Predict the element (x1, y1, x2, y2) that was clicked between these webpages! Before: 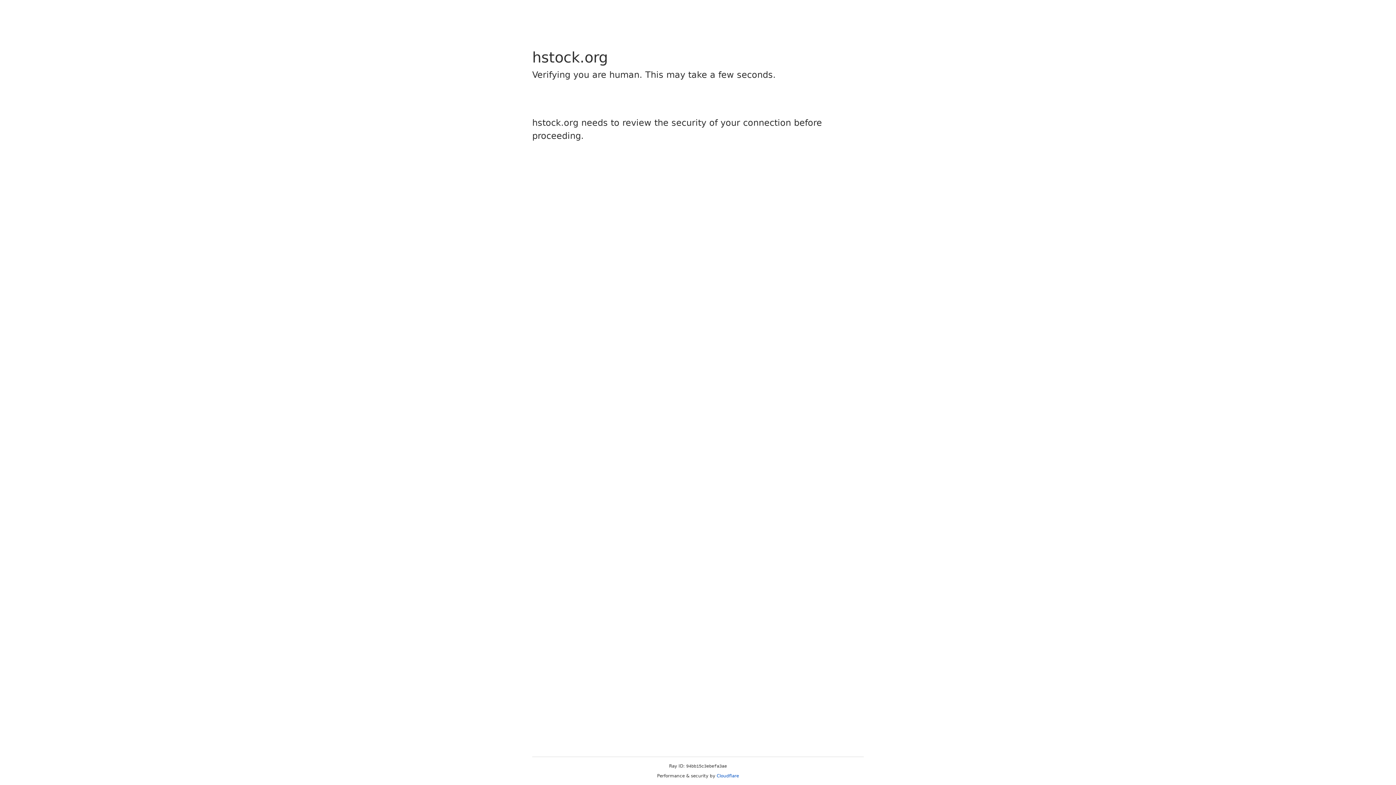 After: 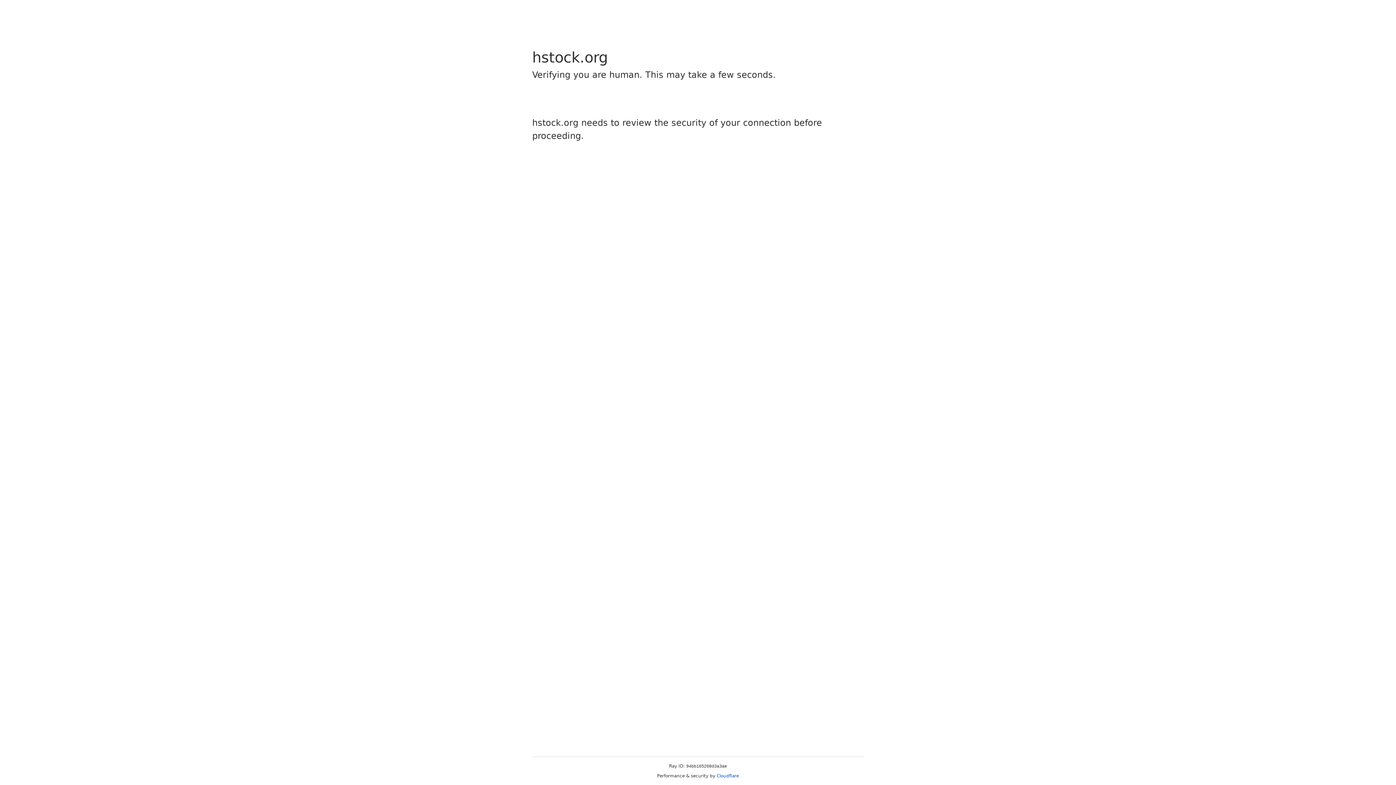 Action: bbox: (716, 773, 739, 778) label: Cloudflare